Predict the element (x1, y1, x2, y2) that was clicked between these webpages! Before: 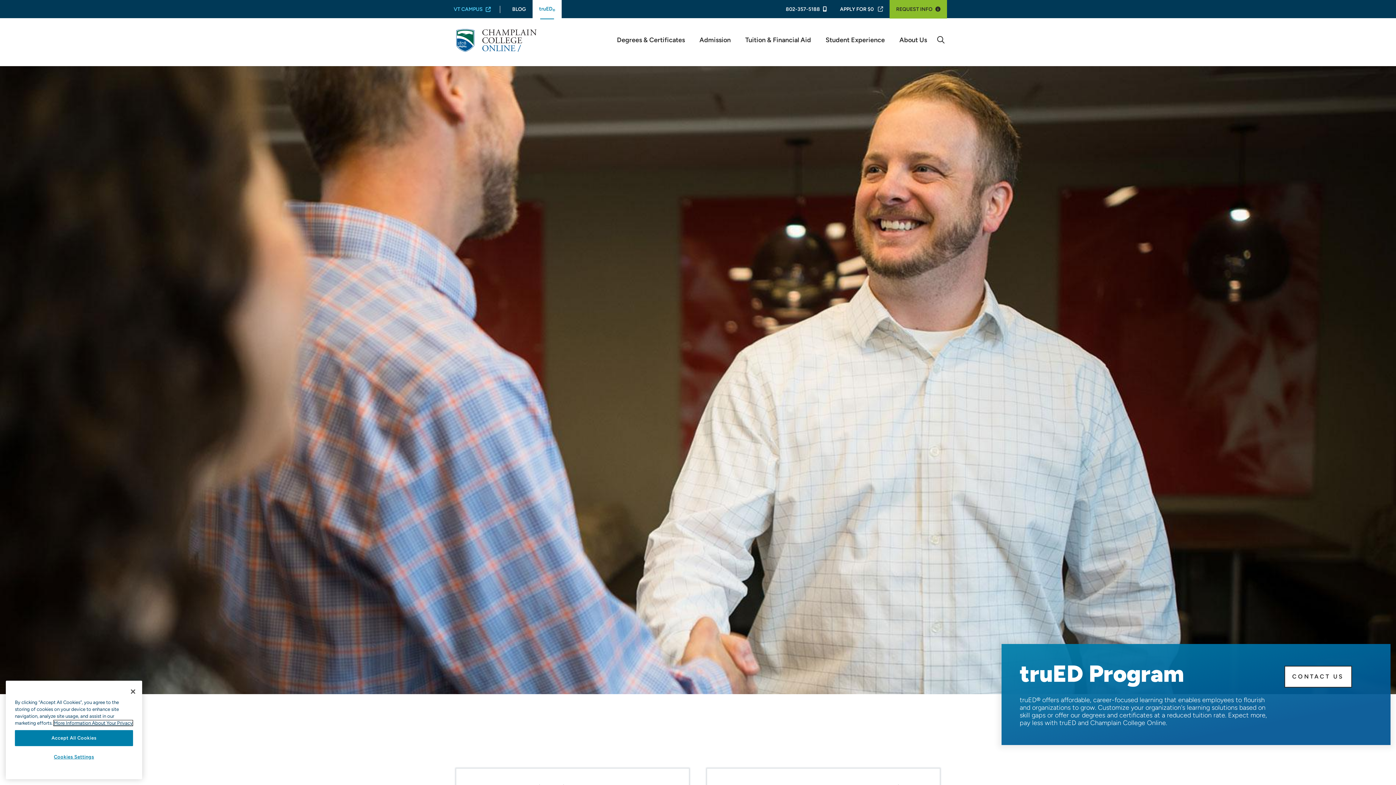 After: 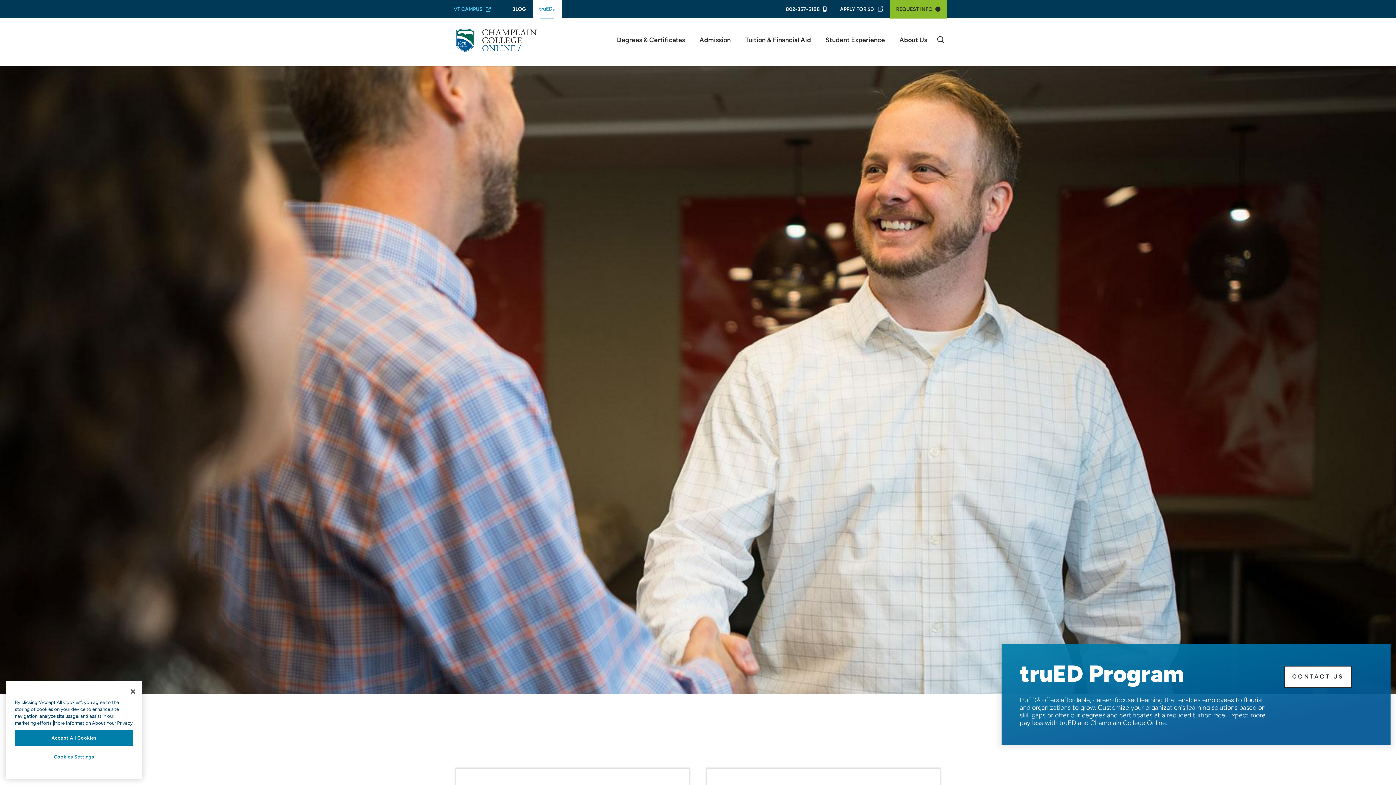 Action: label: truED® bbox: (532, 0, 561, 19)